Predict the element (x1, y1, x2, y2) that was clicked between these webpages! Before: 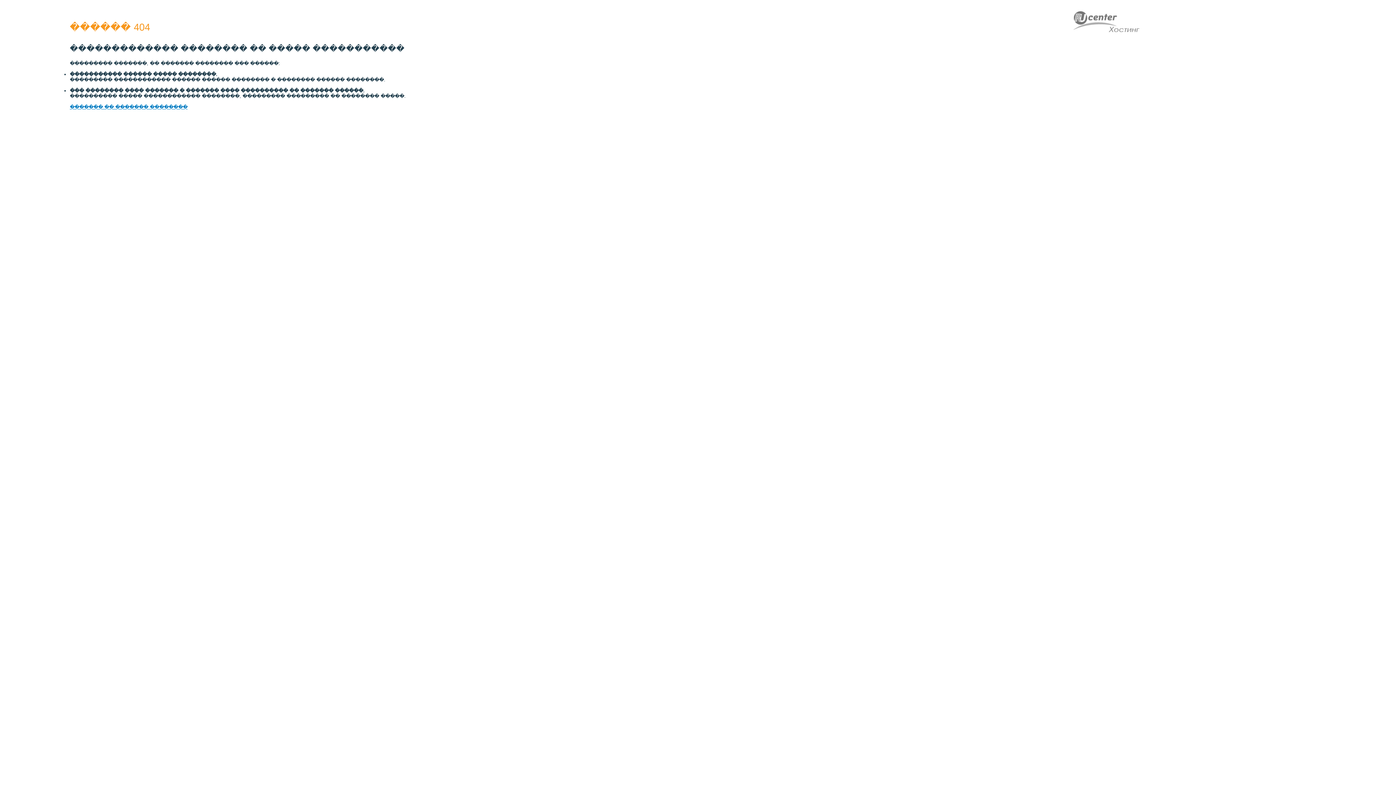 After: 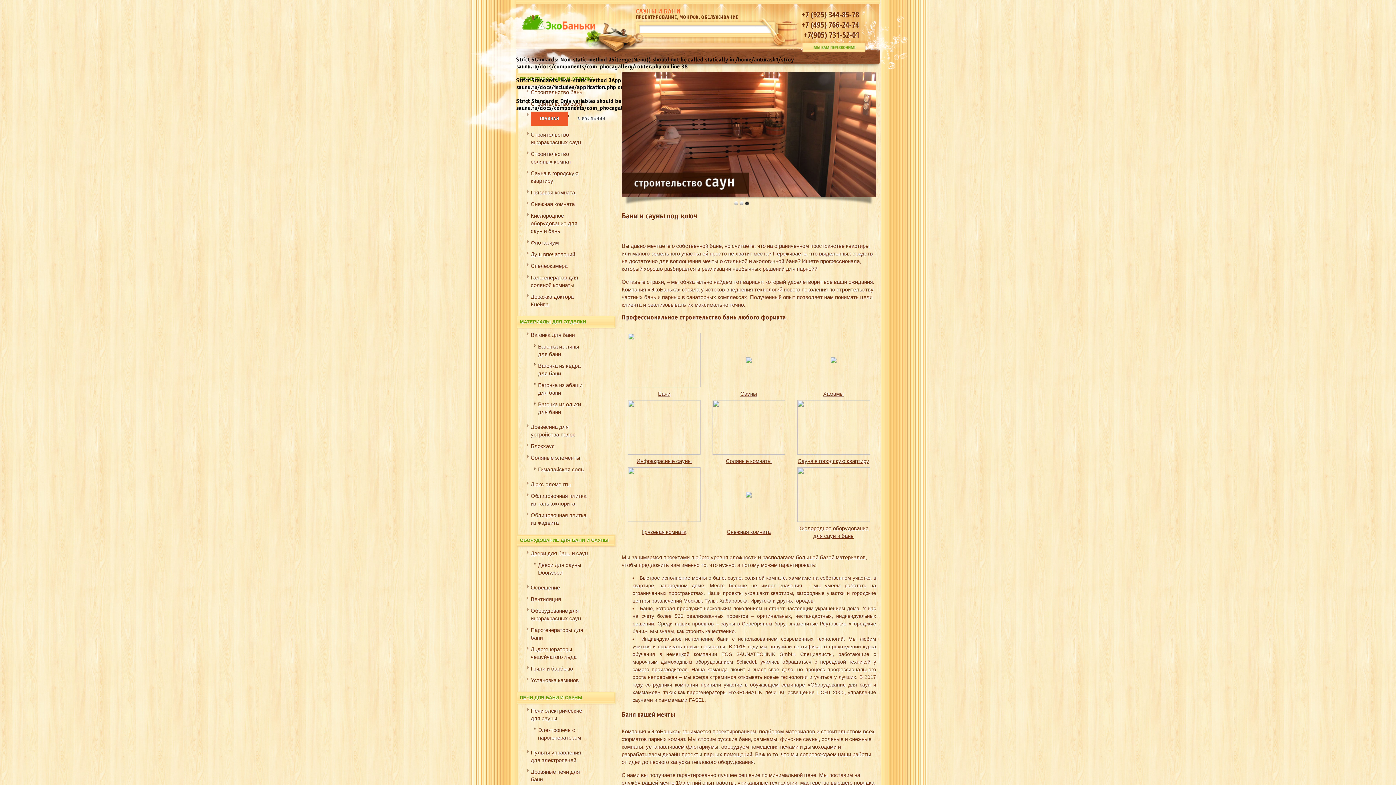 Action: label: ������� �� ������� �������� bbox: (69, 104, 187, 109)